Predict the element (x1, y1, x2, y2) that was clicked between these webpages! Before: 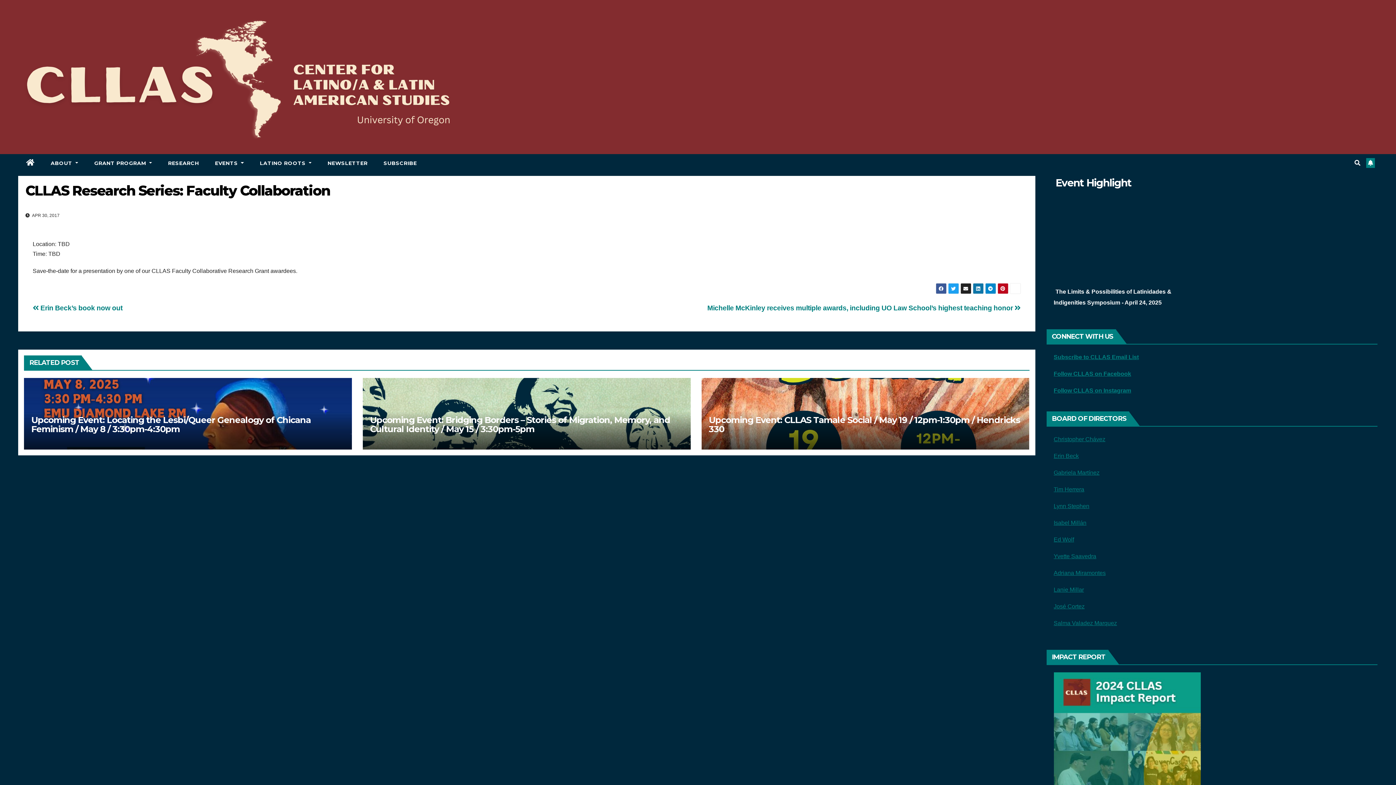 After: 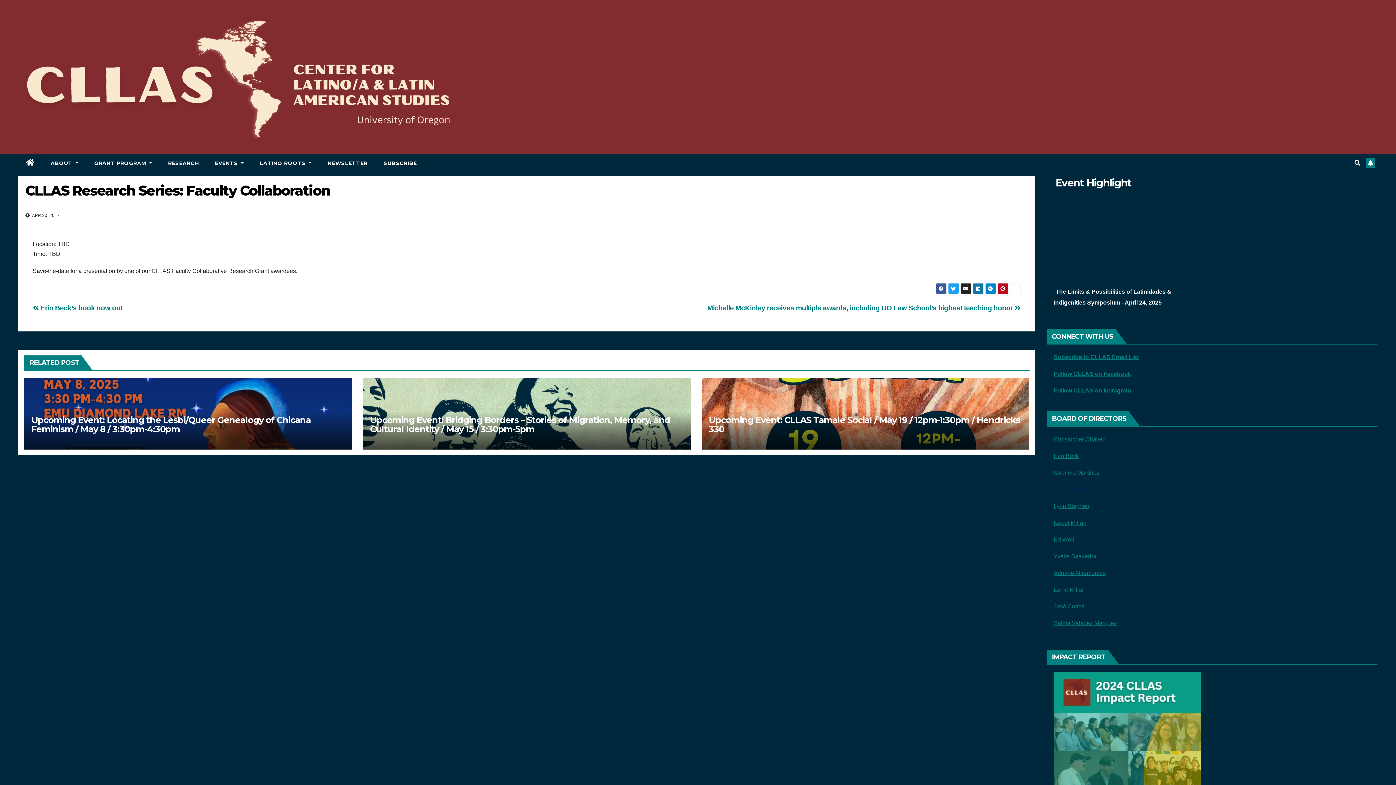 Action: bbox: (1054, 486, 1084, 492) label: Tim Herrera